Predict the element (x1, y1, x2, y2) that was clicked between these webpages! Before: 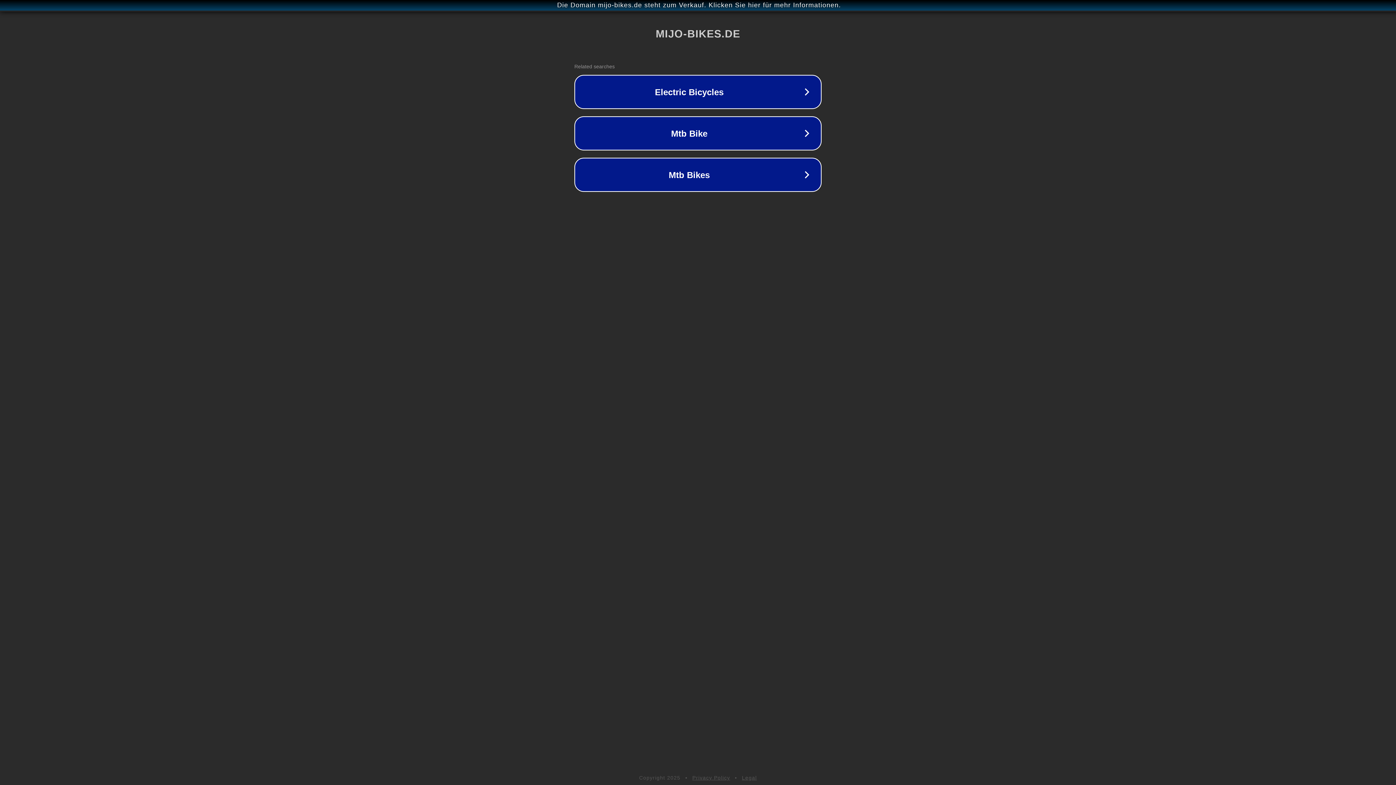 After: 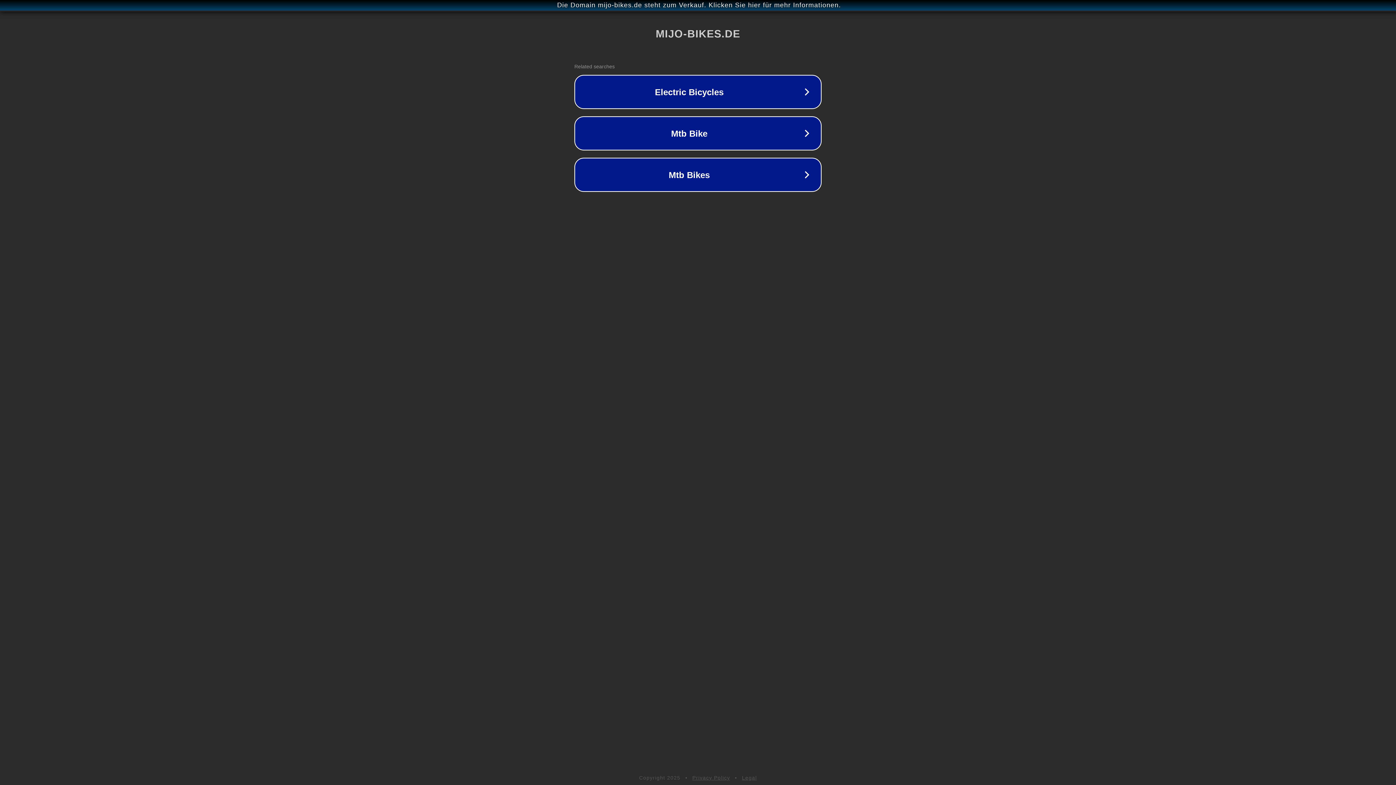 Action: label: Privacy Policy bbox: (692, 775, 730, 781)